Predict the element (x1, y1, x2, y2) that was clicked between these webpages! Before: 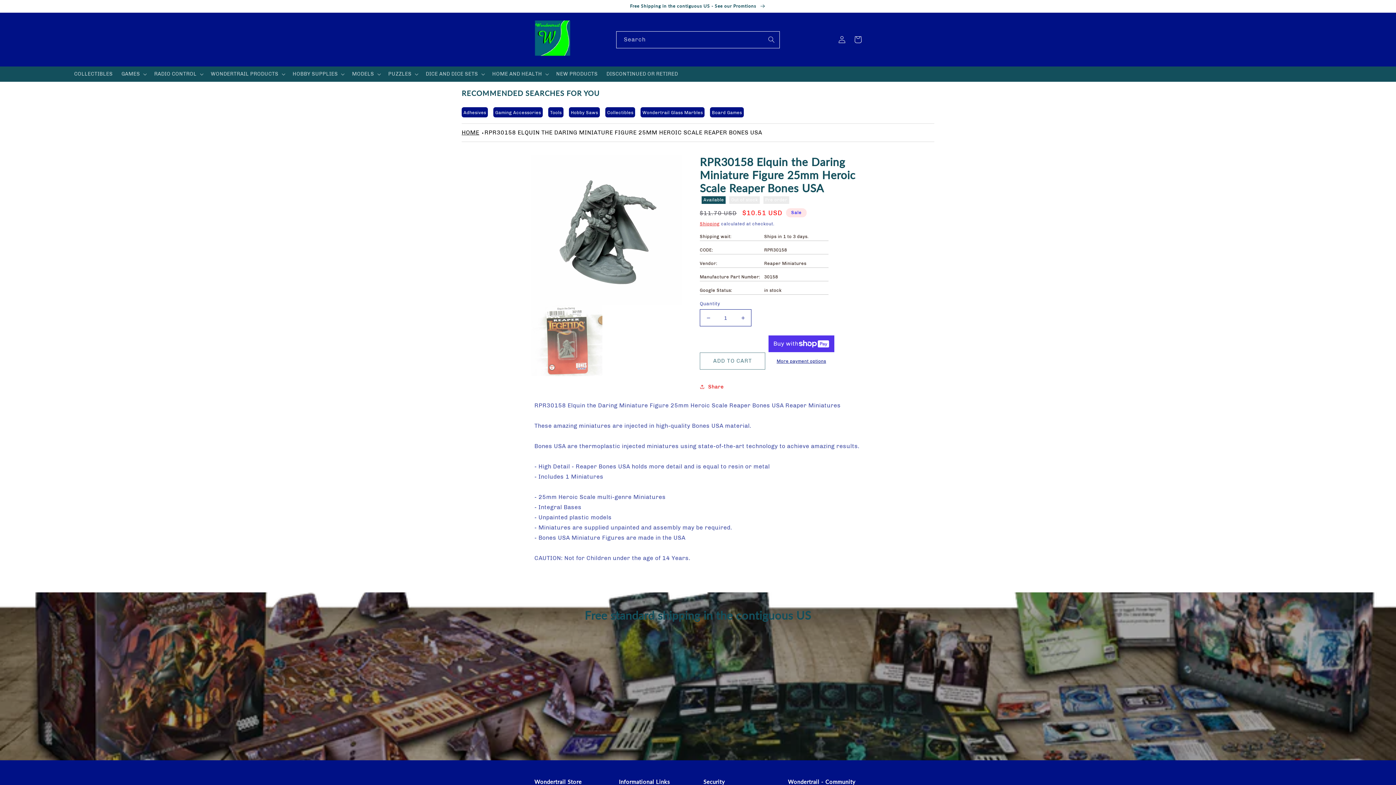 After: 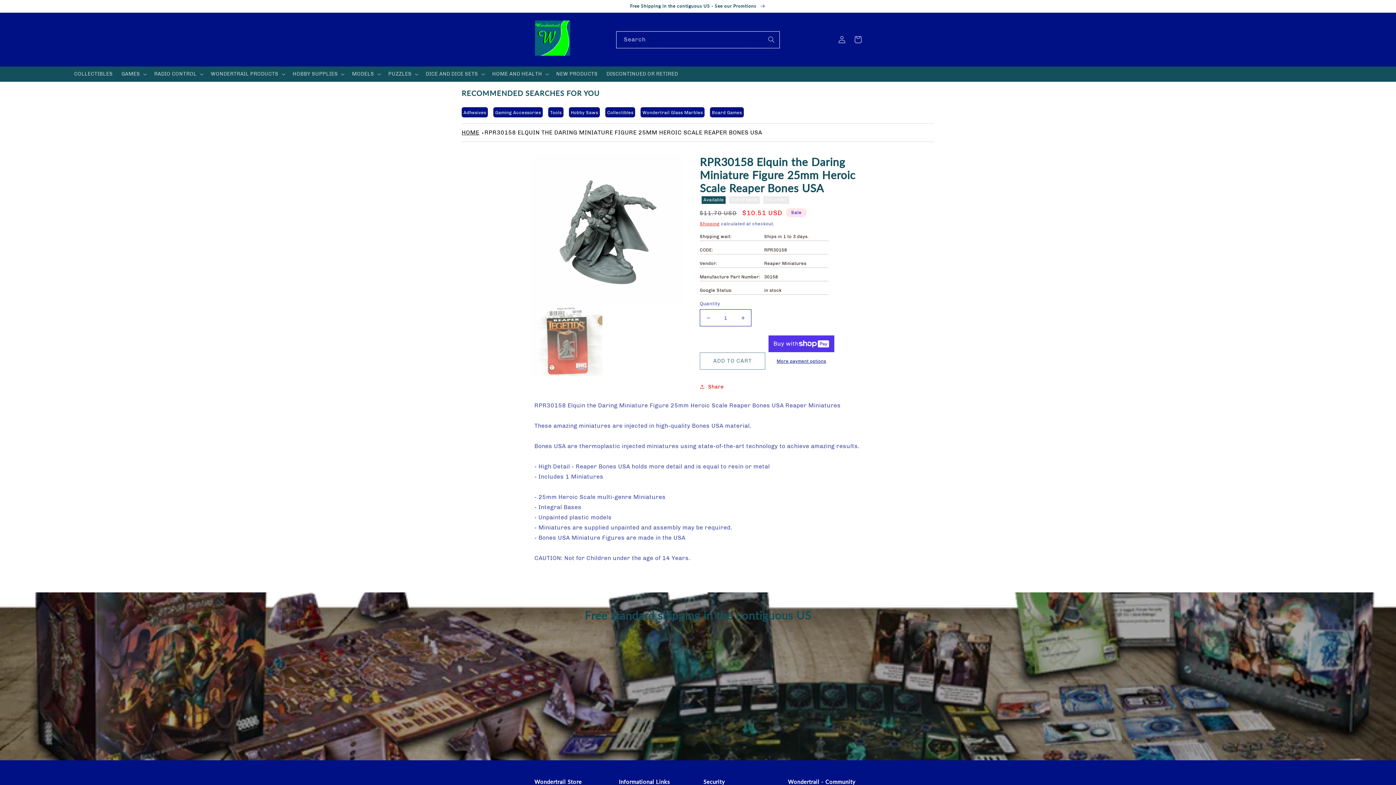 Action: label: RPR30158 ELQUIN THE DARING MINIATURE FIGURE 25MM HEROIC SCALE REAPER BONES USA bbox: (484, 129, 762, 136)